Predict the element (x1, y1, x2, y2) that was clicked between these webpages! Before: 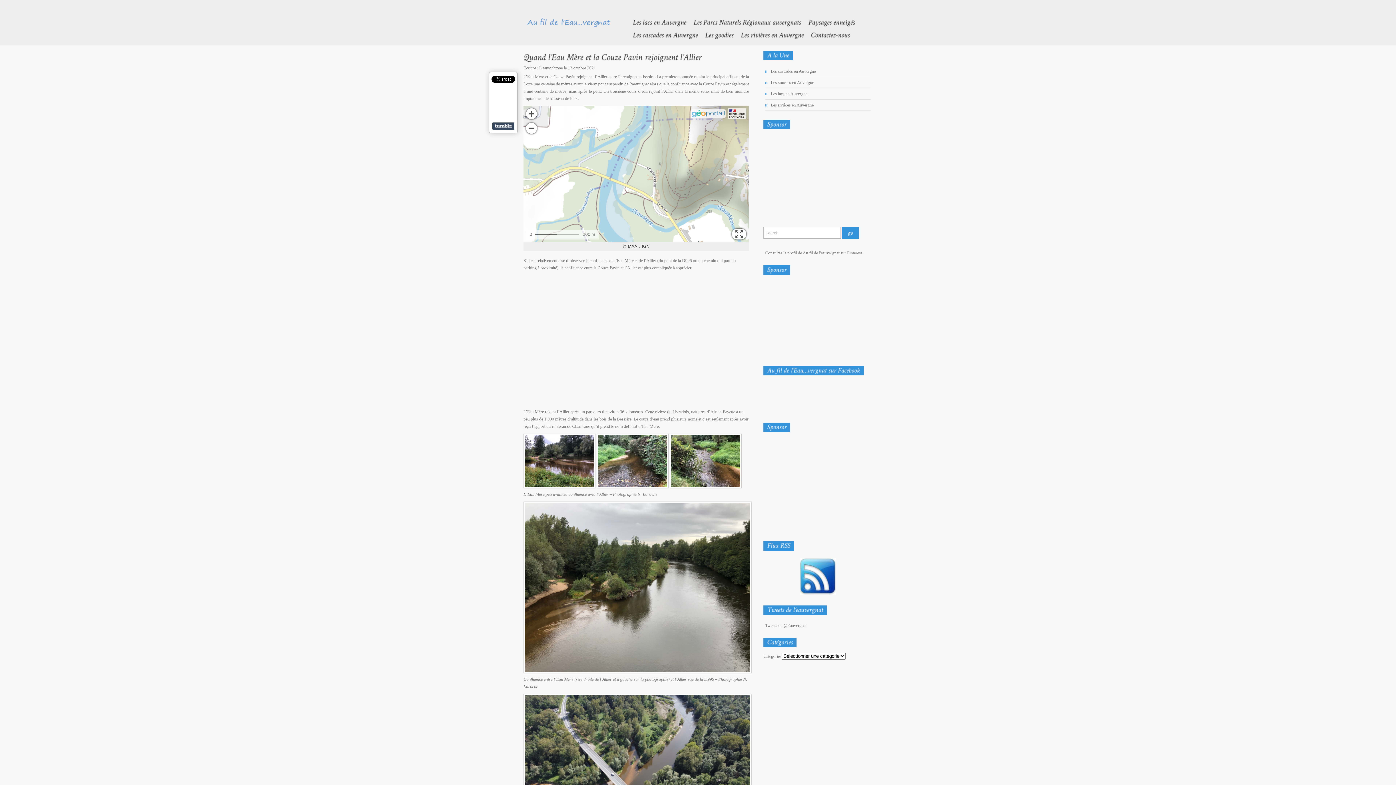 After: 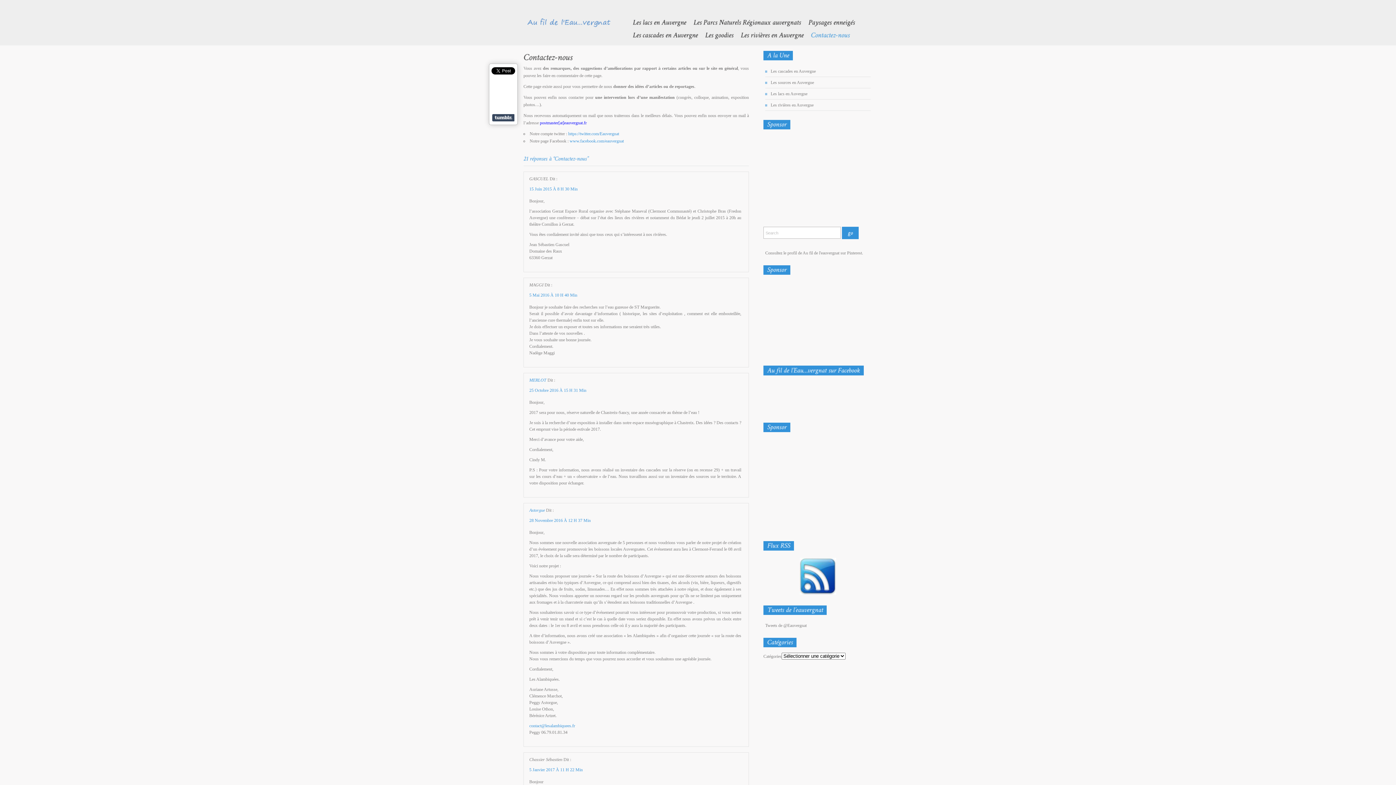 Action: bbox: (803, 29, 849, 41) label: Contactez-nous